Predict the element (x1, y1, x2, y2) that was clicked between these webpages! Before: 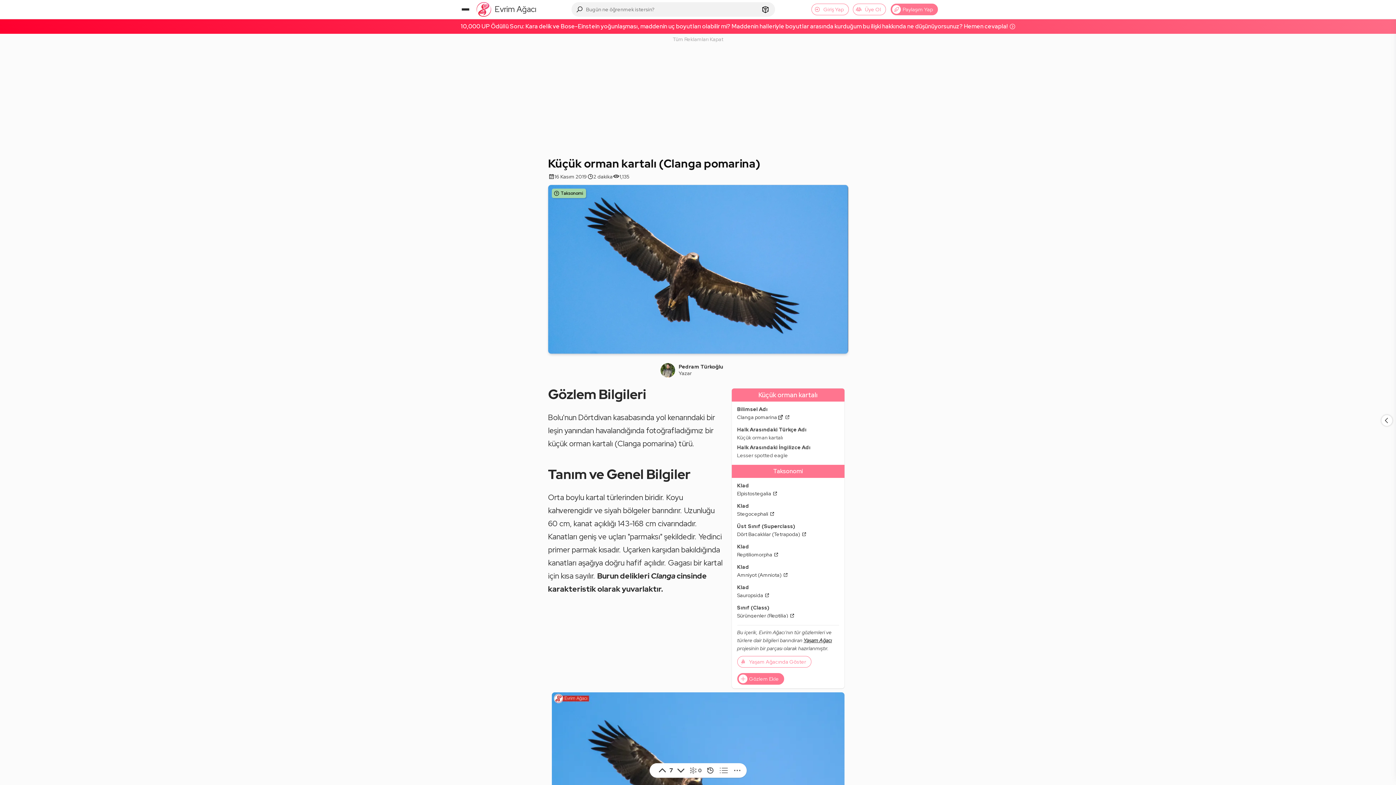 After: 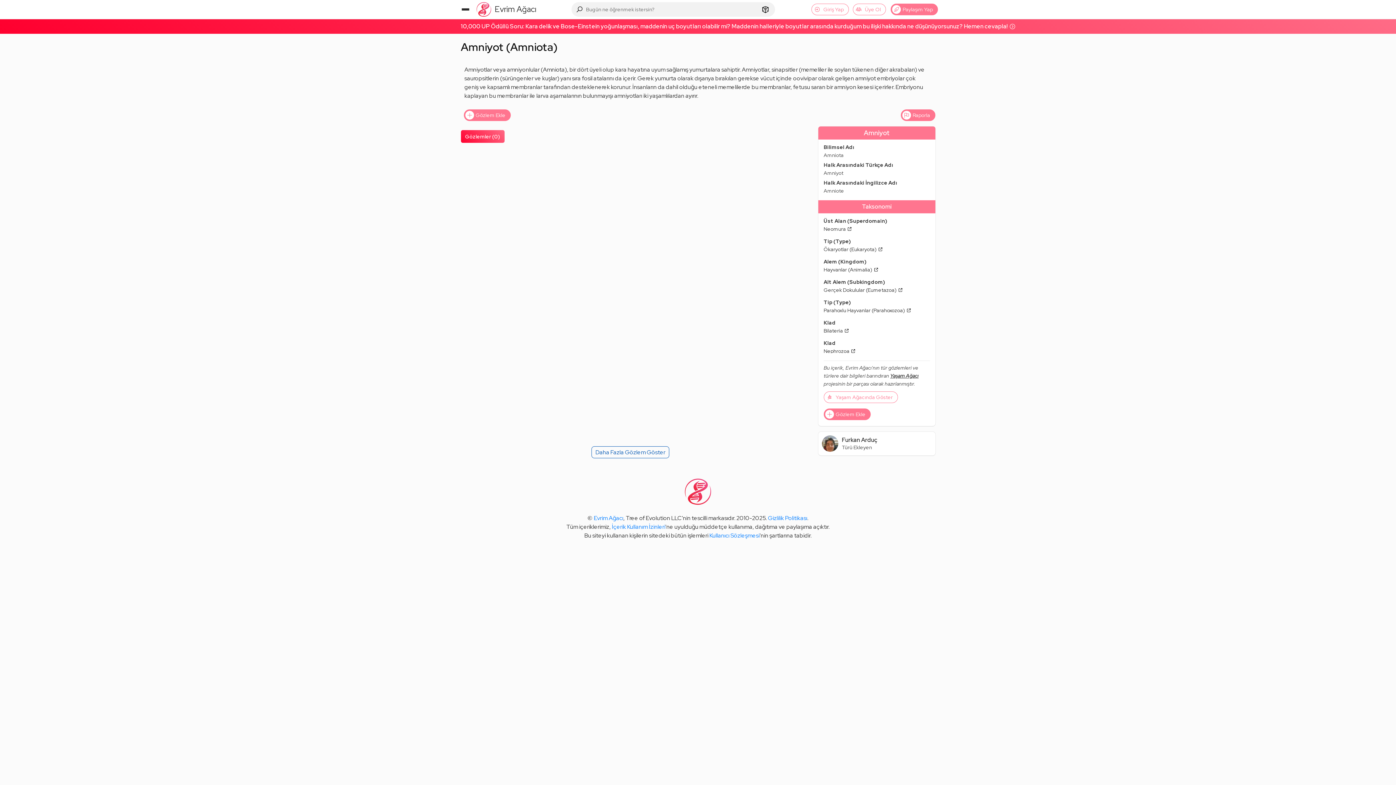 Action: label: Amniyot (Amniota) bbox: (737, 571, 839, 579)